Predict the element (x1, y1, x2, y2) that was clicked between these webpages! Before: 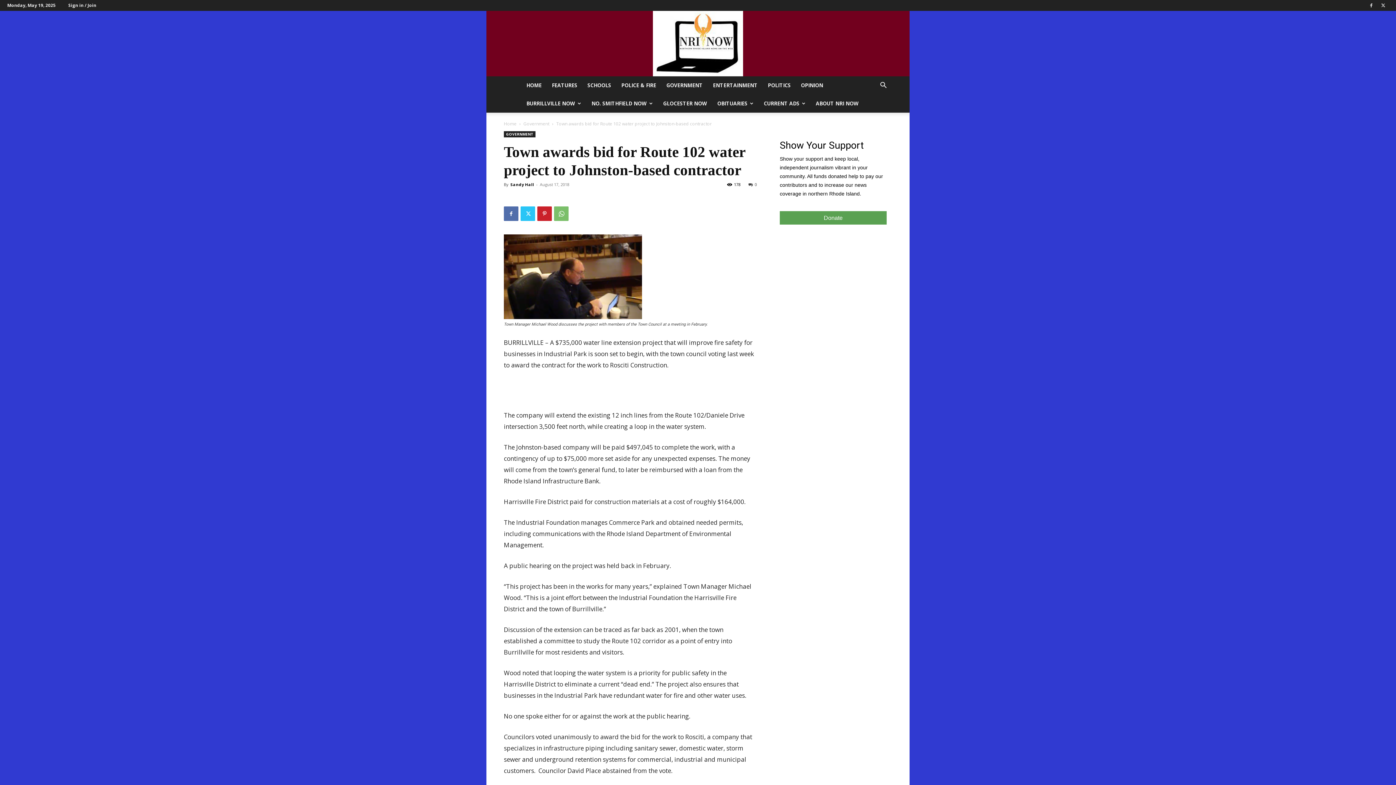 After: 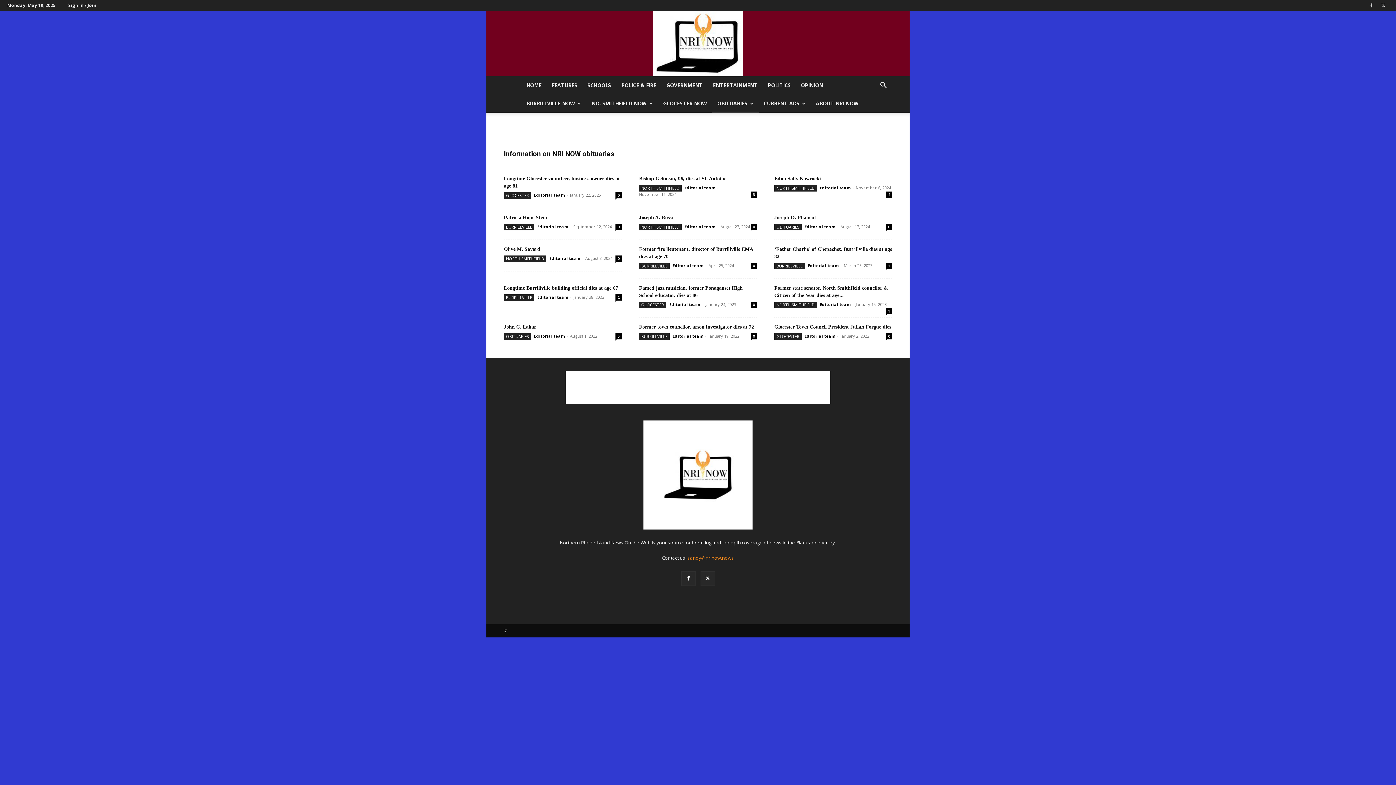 Action: bbox: (712, 94, 758, 112) label: OBITUARIES